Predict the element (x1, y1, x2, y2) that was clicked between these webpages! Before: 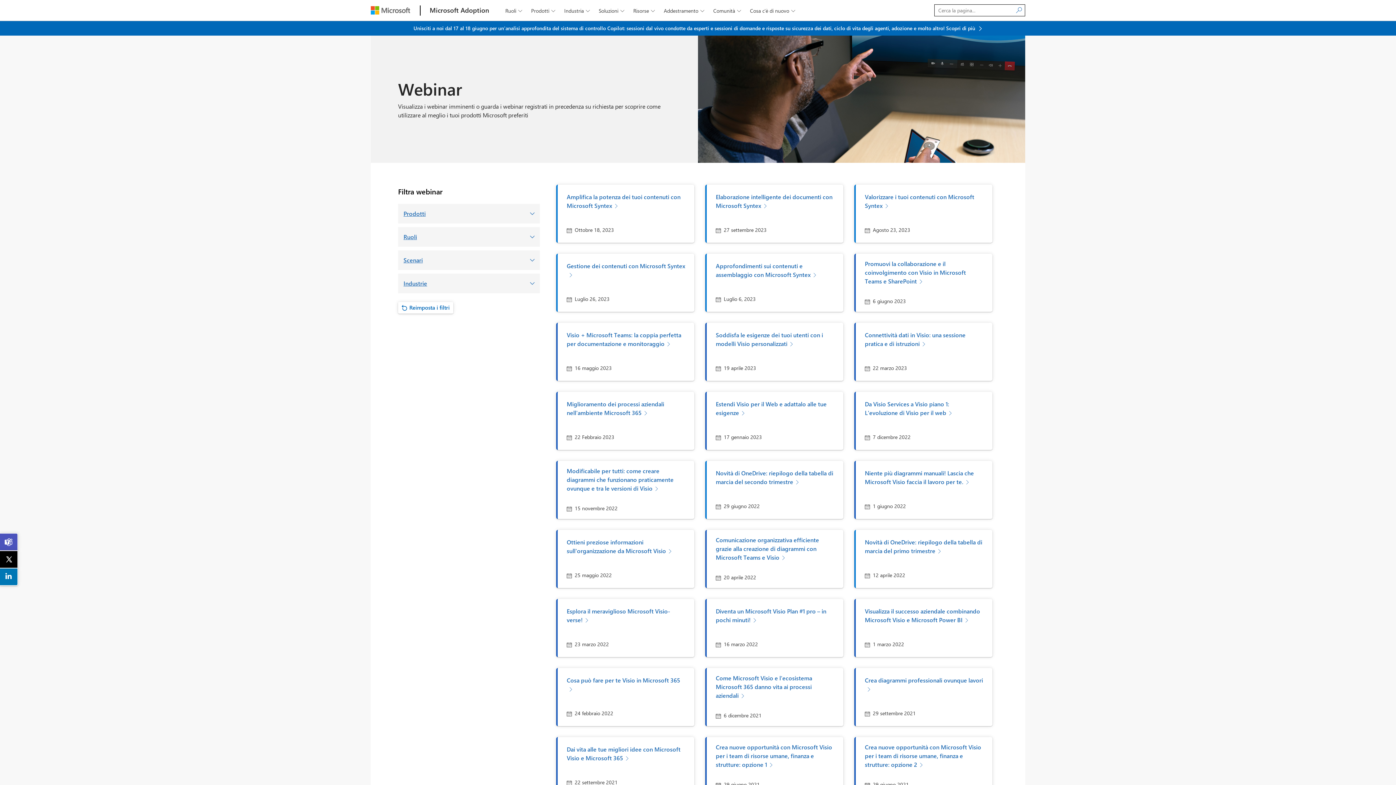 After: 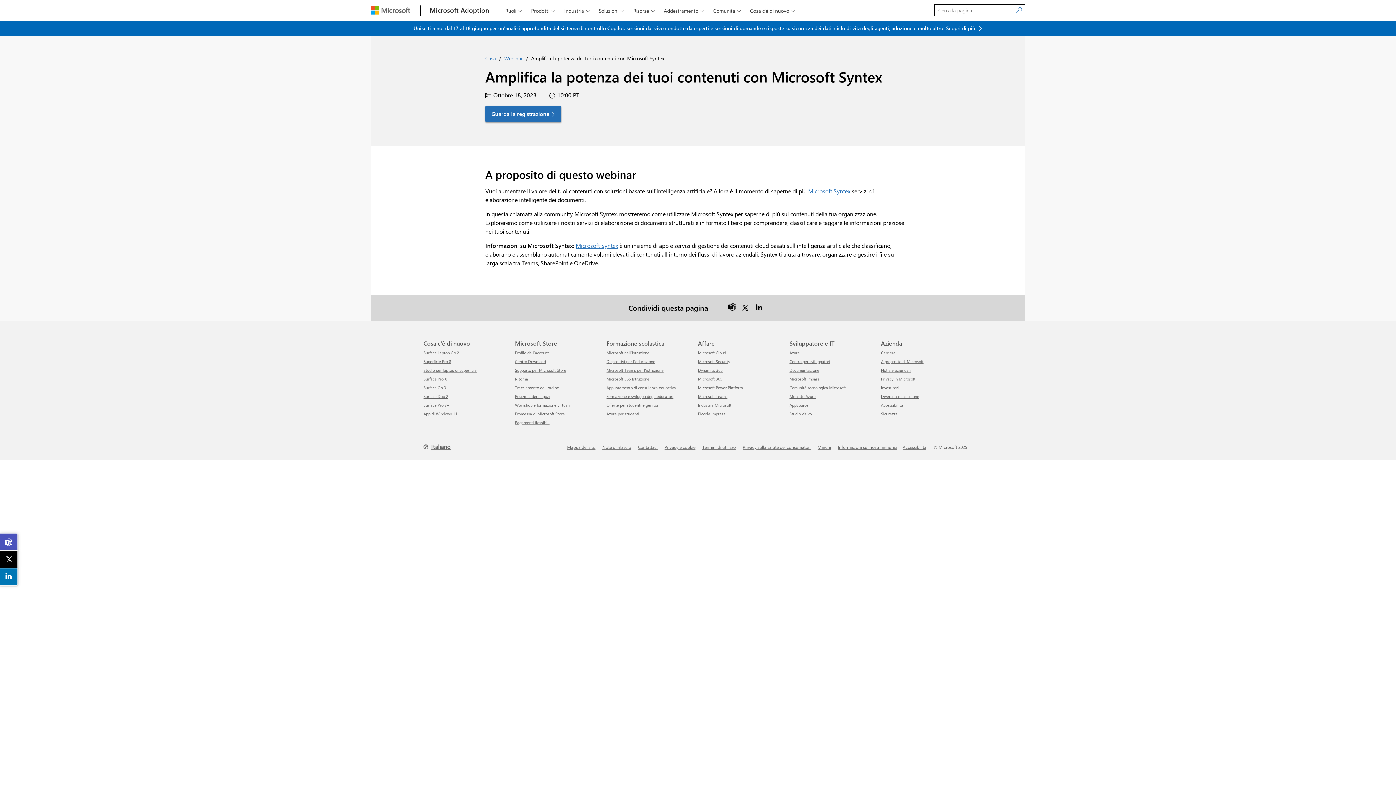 Action: bbox: (566, 192, 685, 210) label: Amplifica la potenza dei tuoi contenuti con Microsoft Syntex